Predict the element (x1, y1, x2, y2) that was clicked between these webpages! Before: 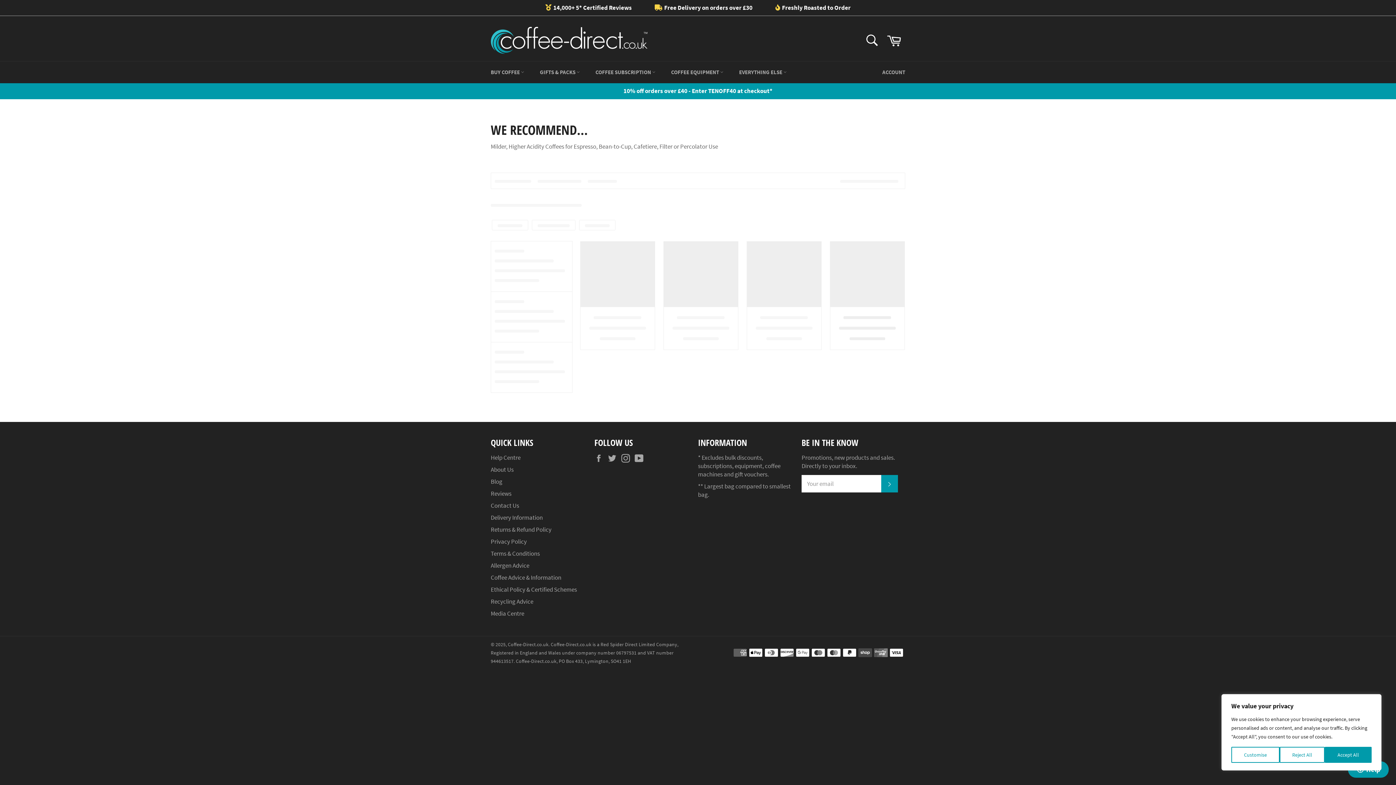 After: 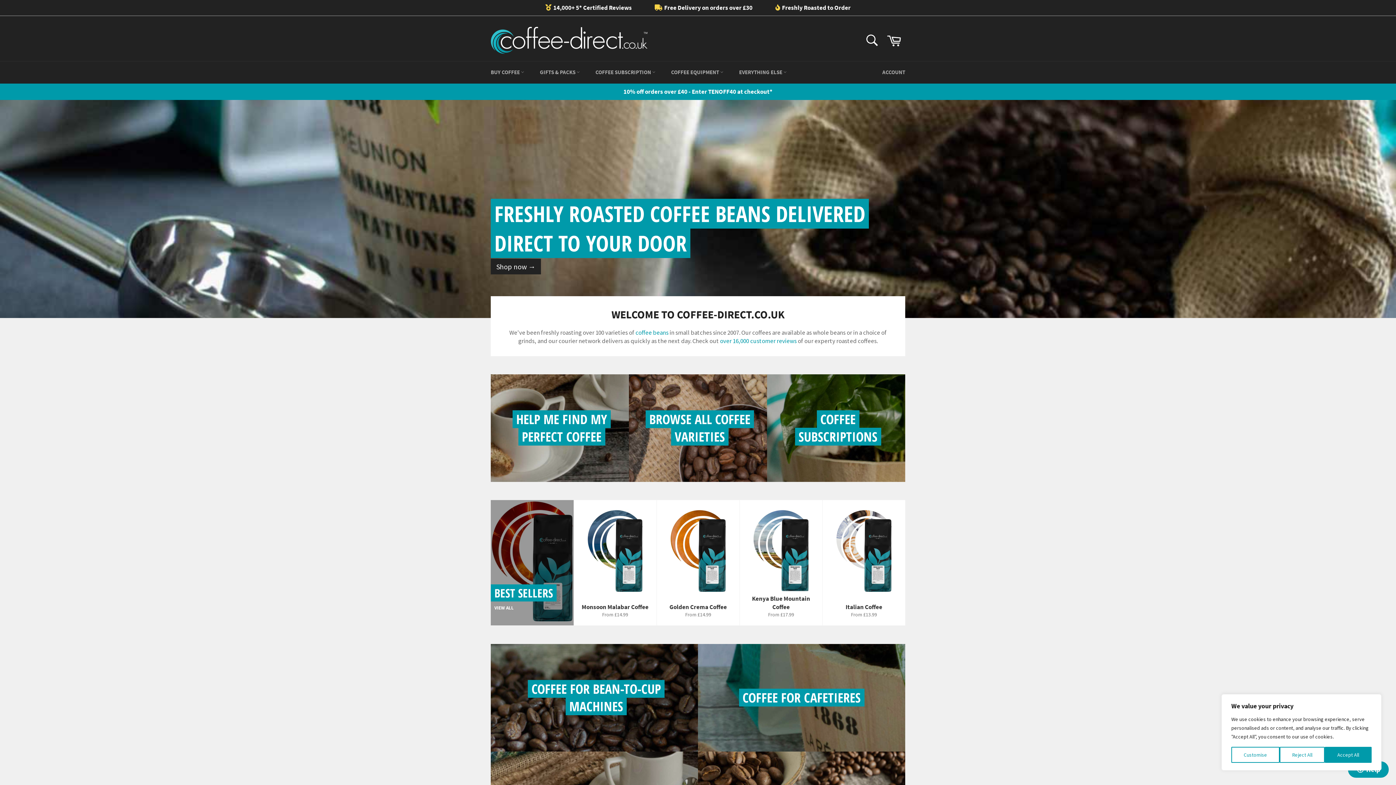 Action: bbox: (490, 26, 647, 53)